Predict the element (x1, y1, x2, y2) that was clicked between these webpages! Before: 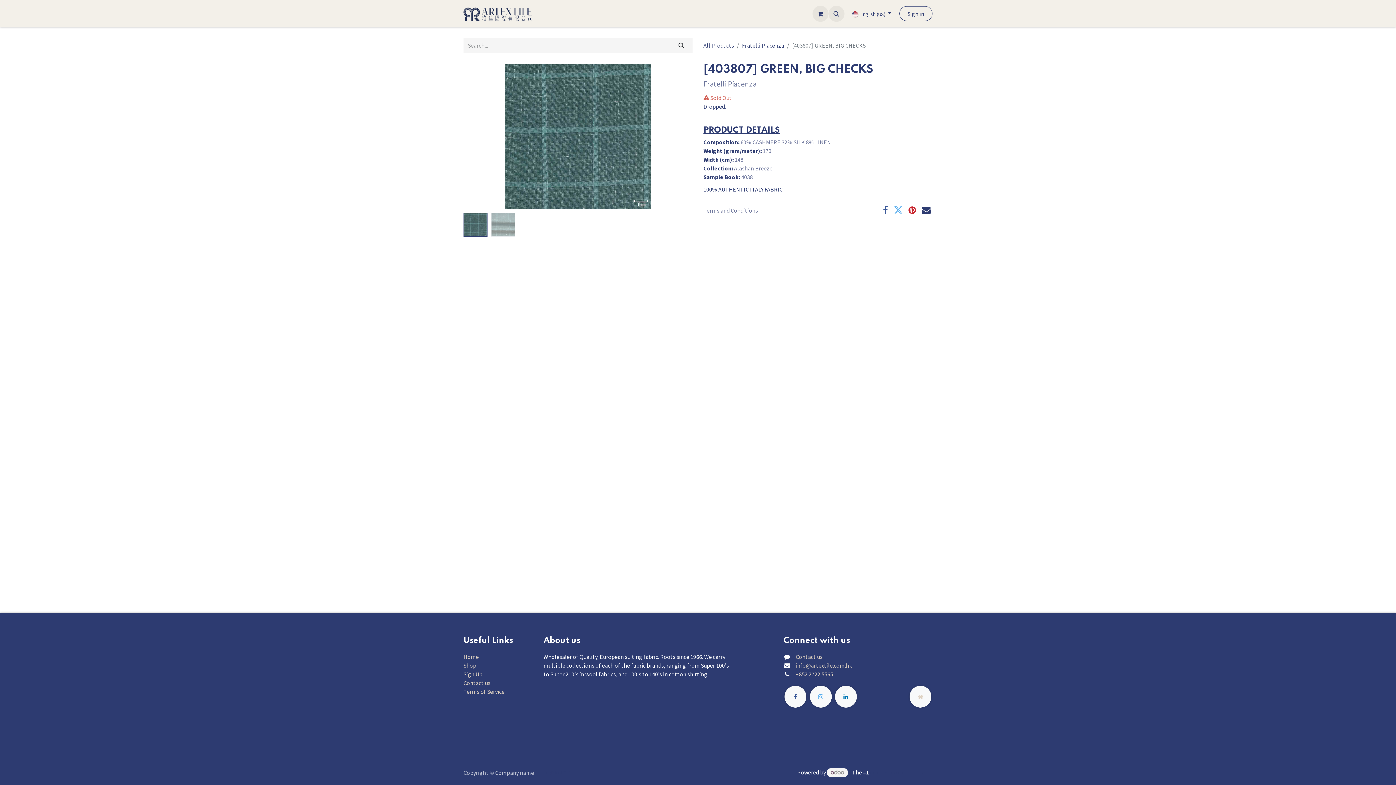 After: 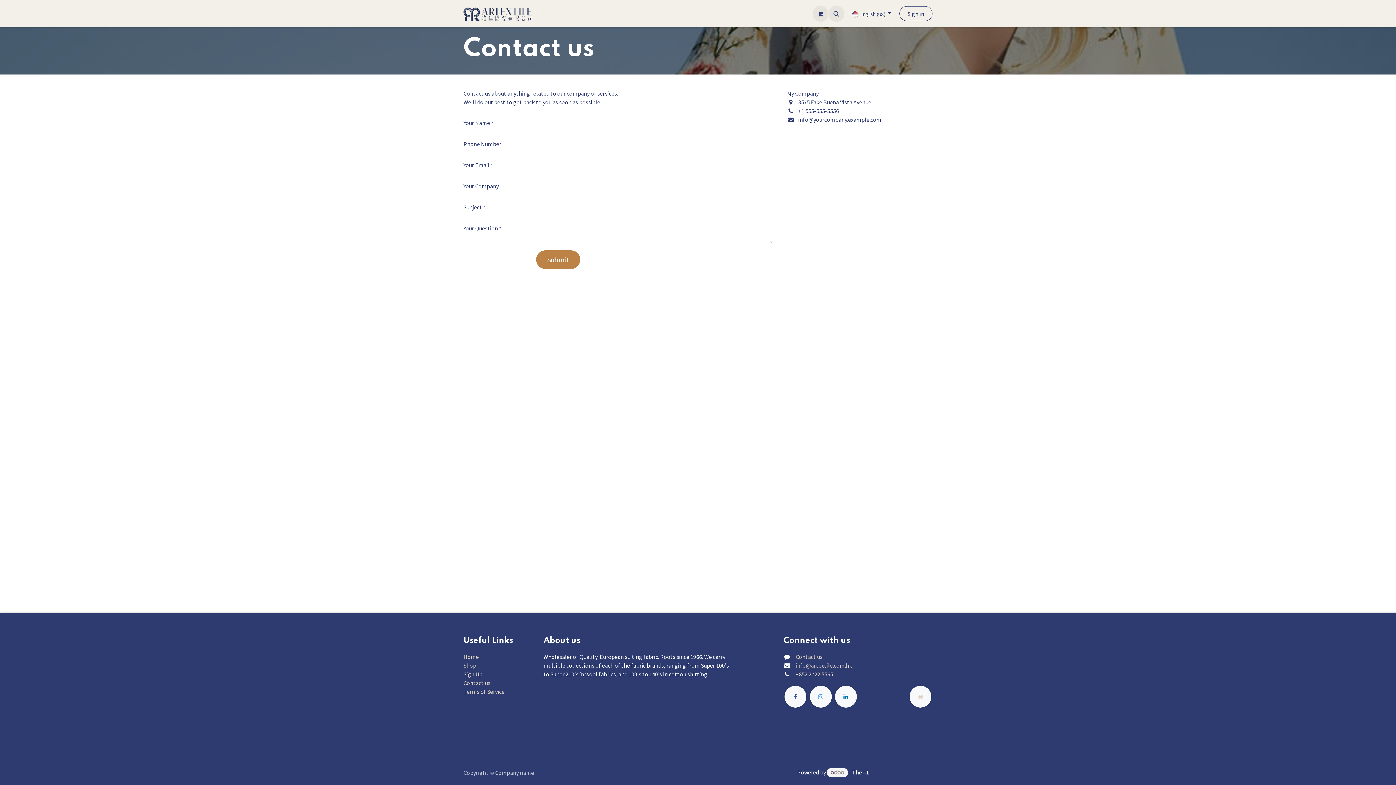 Action: label: Contact us bbox: (669, 6, 701, 20)